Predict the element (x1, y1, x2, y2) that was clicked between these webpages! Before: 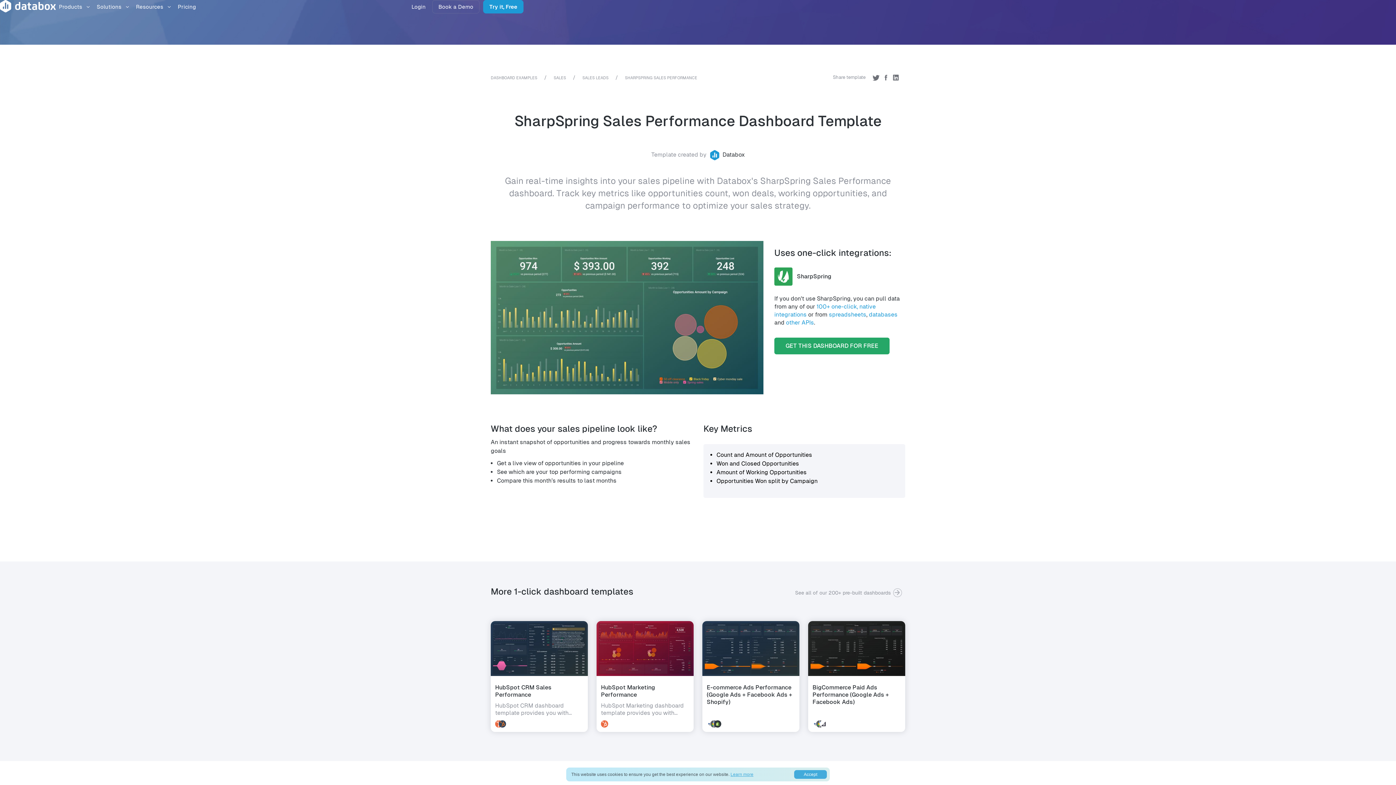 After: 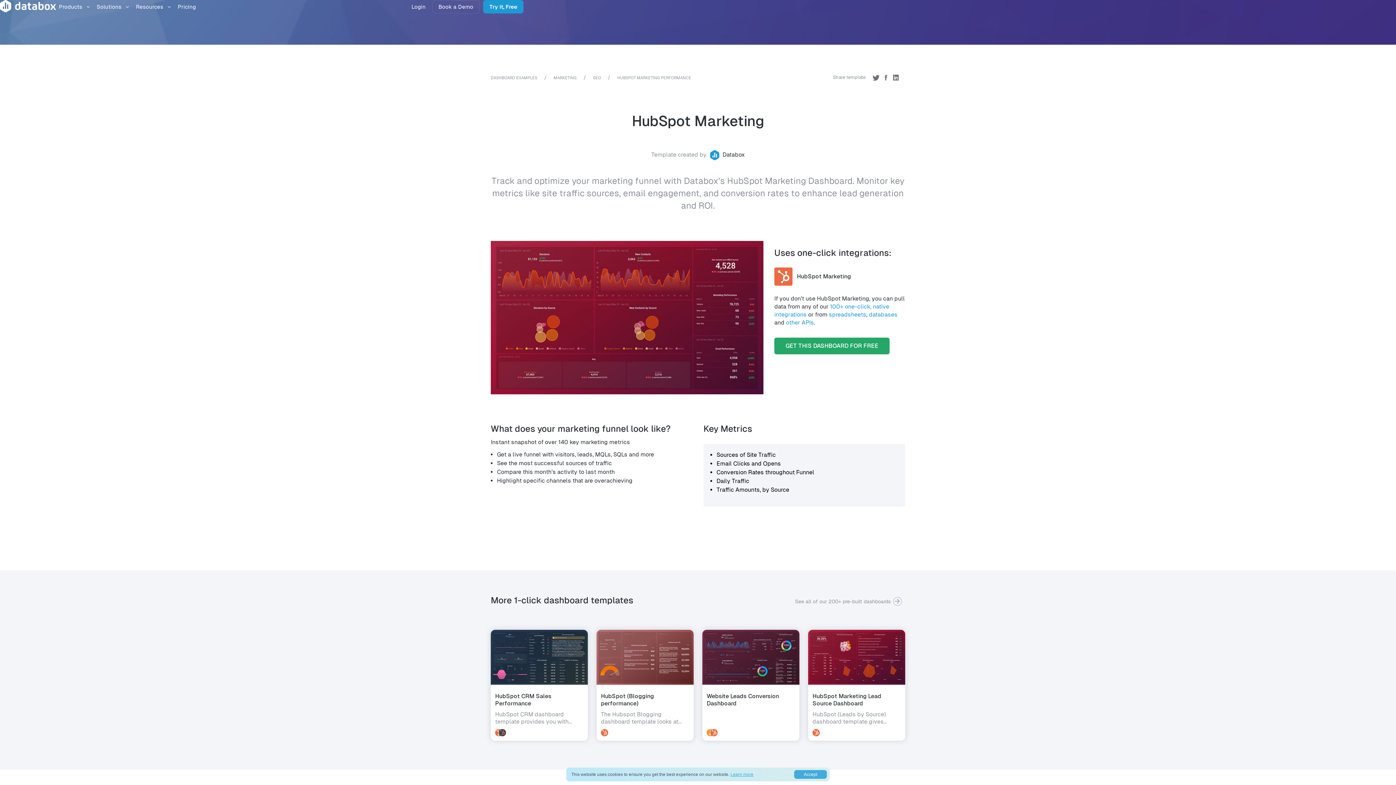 Action: bbox: (596, 621, 693, 732)